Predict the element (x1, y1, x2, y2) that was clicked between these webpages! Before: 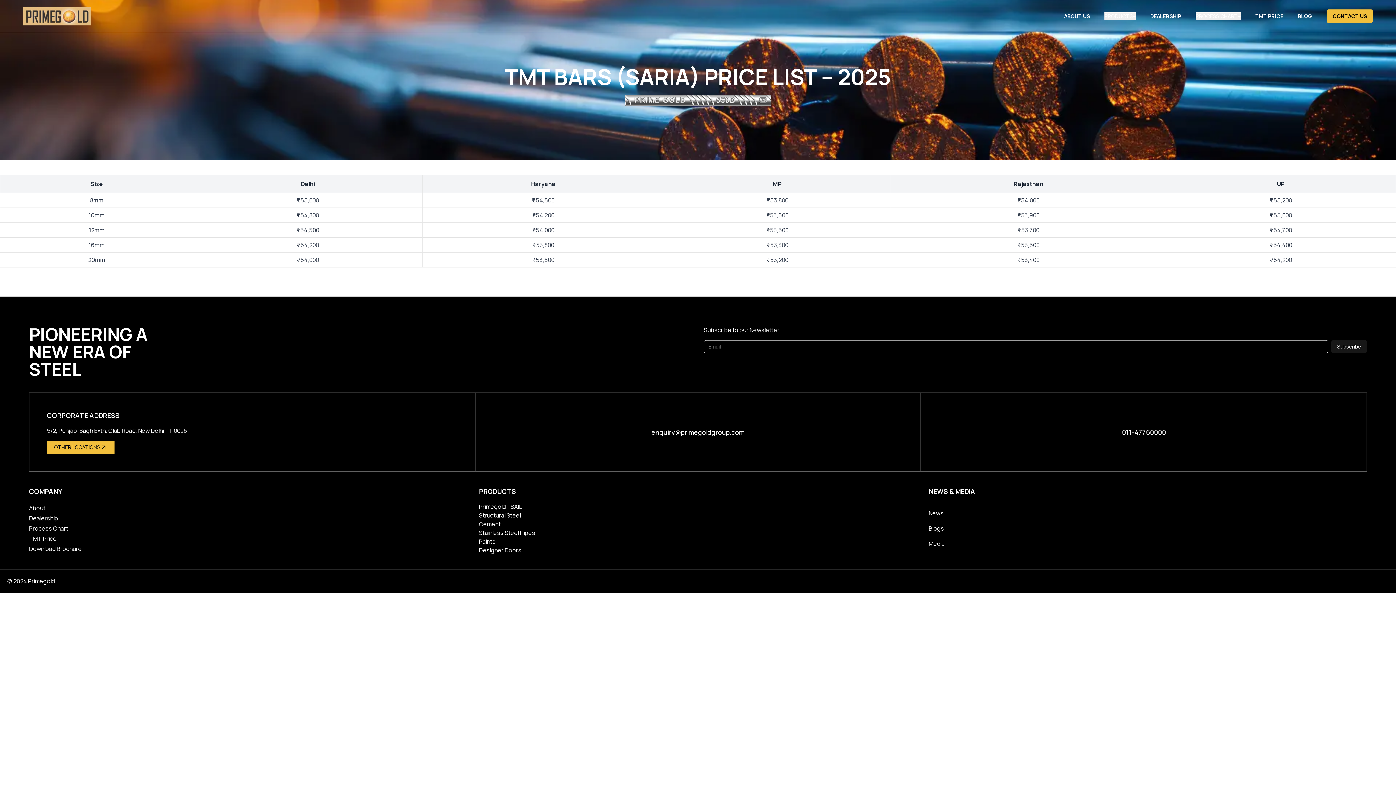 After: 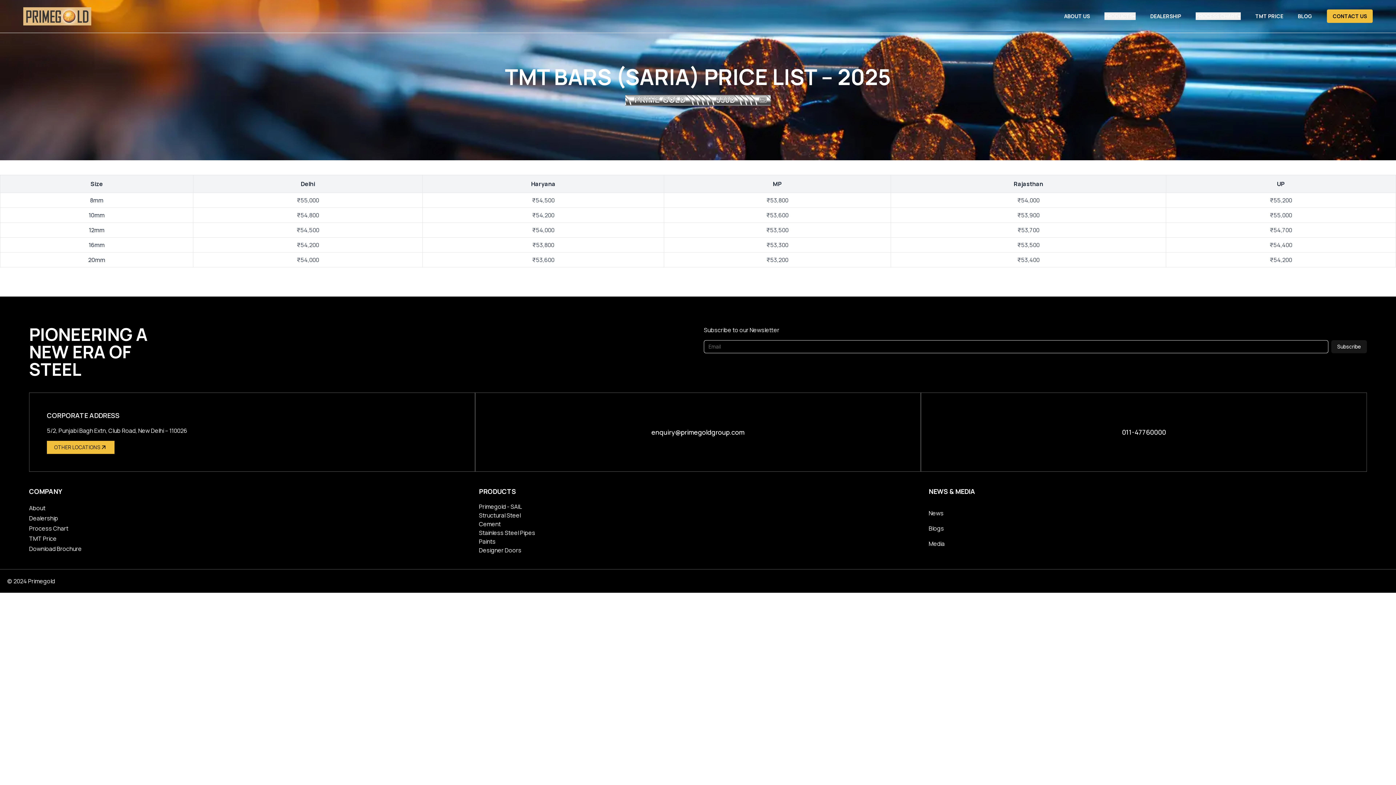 Action: label: 011-47760000 bbox: (1122, 427, 1166, 437)